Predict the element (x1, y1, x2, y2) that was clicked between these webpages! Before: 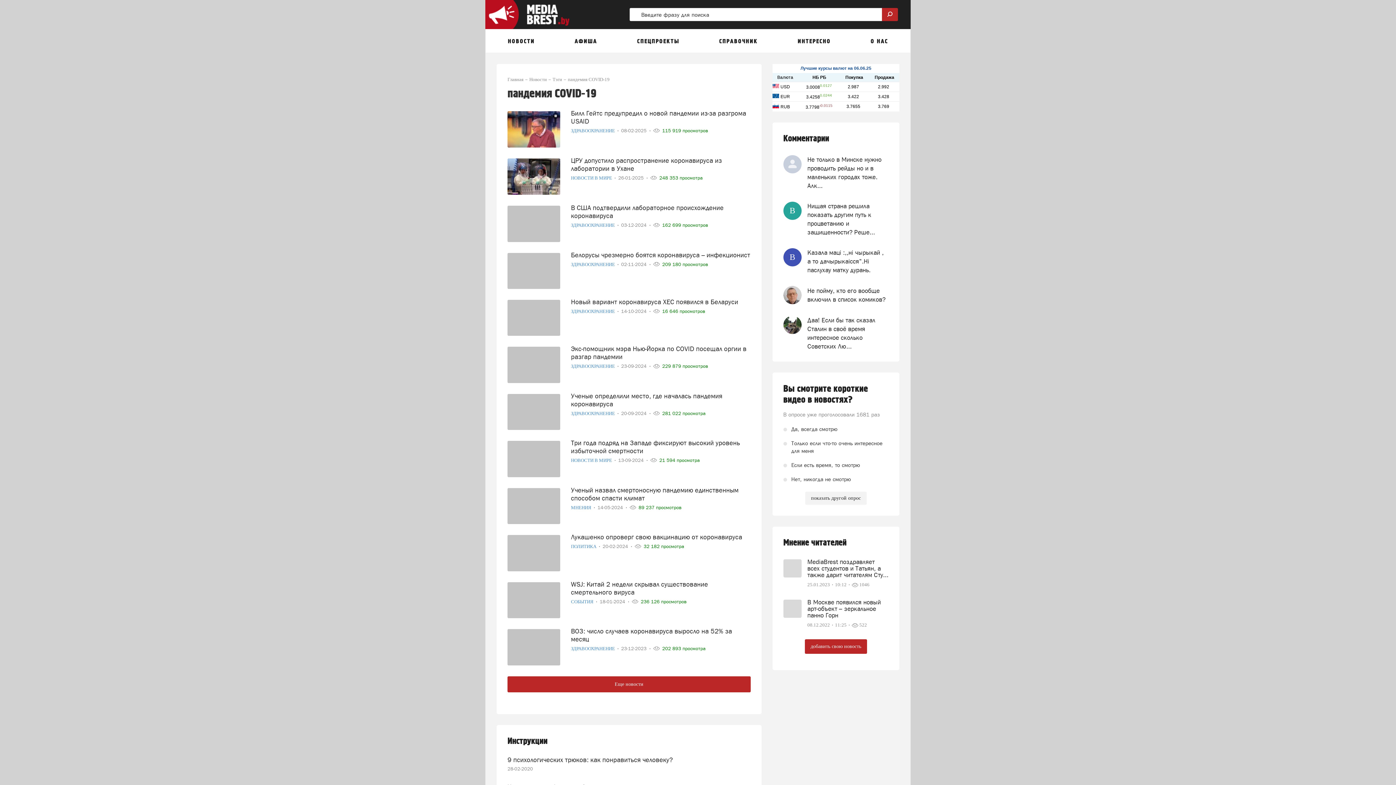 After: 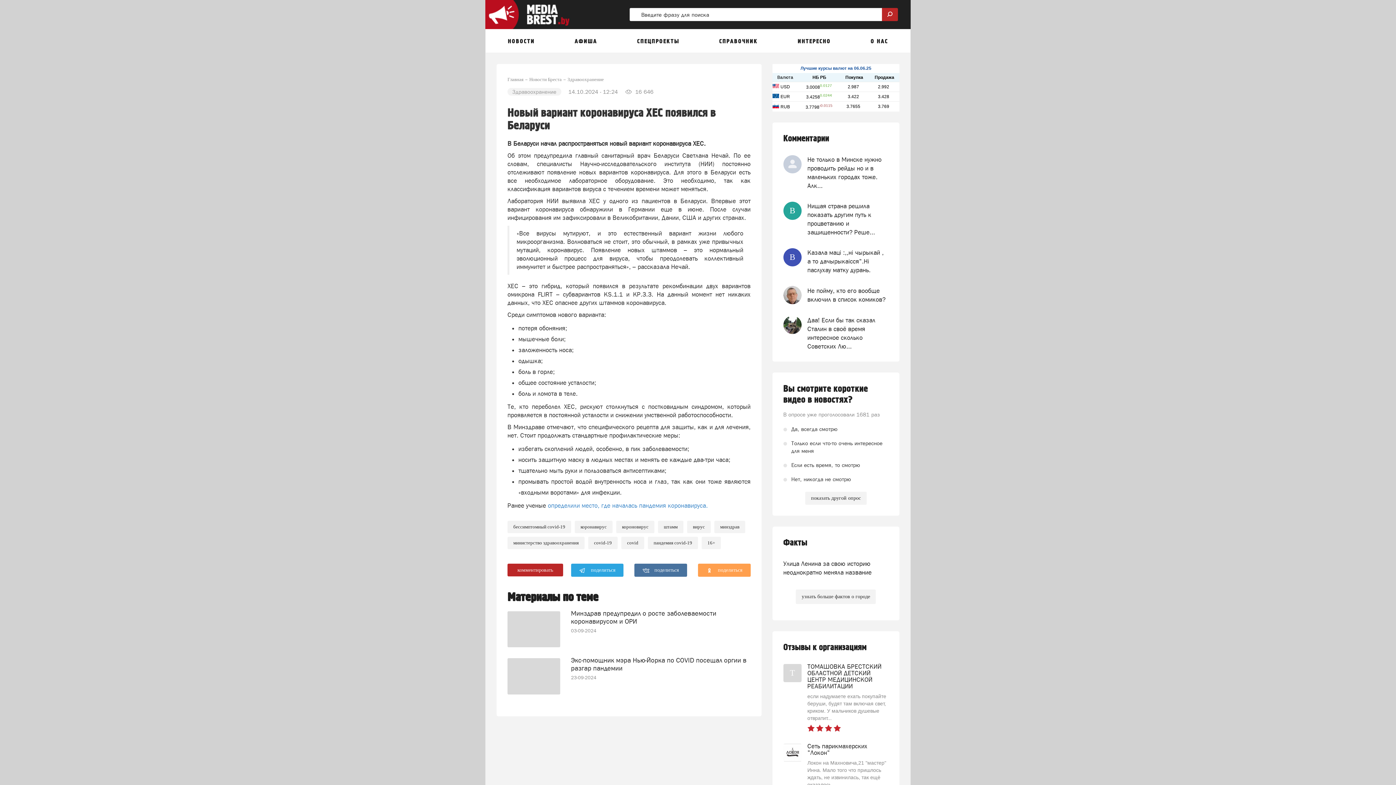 Action: bbox: (571, 298, 738, 306) label: Новый вариант коронавируса XEC появился в Беларуси